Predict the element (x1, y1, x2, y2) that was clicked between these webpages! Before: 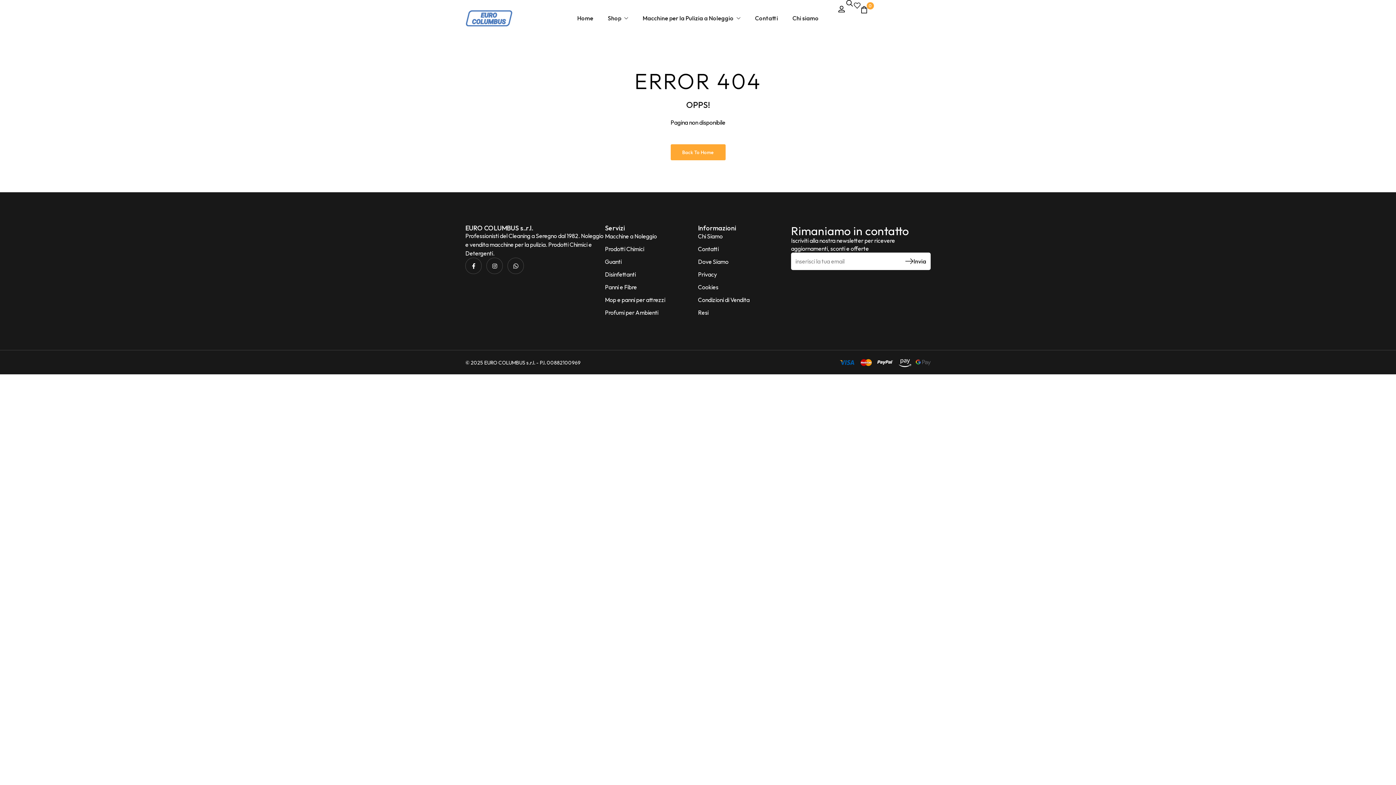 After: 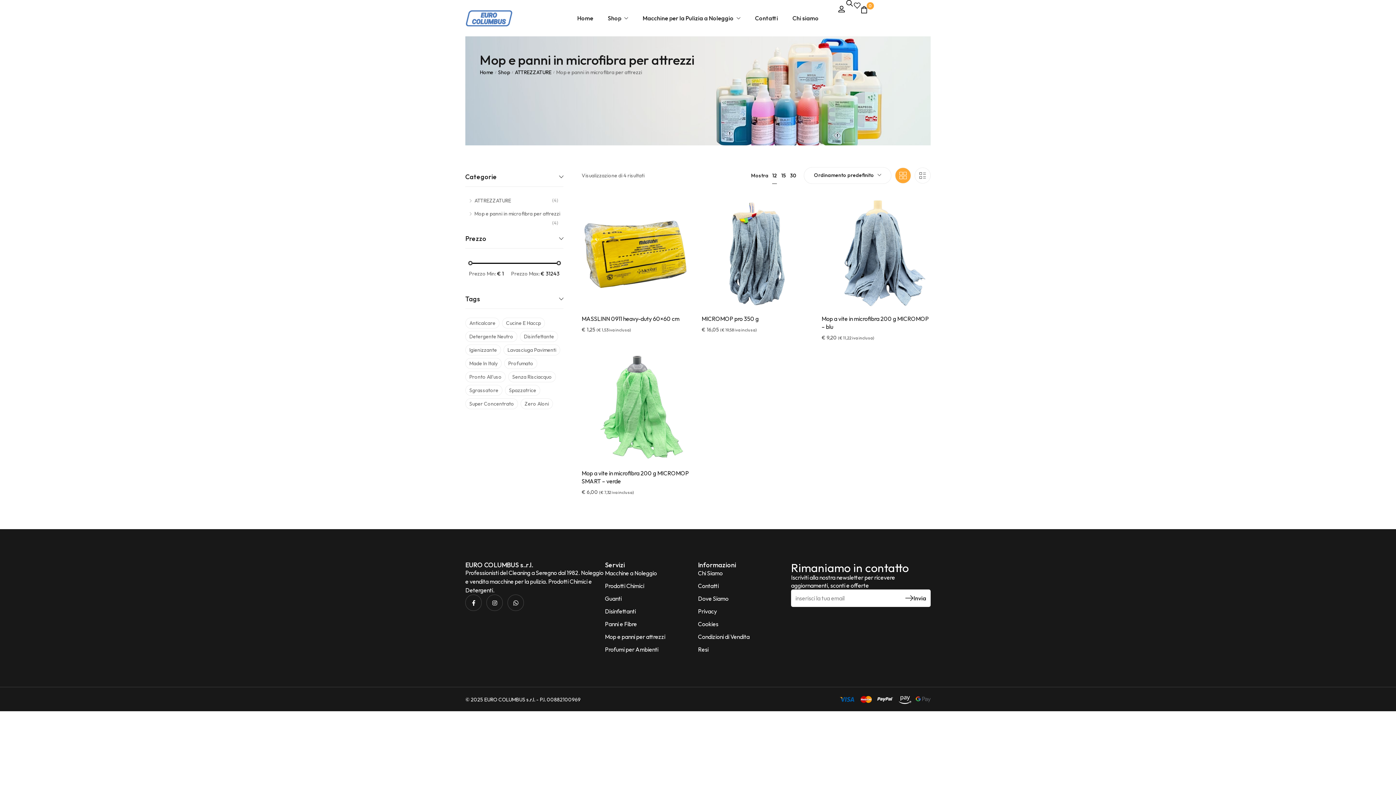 Action: bbox: (605, 295, 698, 304) label: Mop e panni per attrezzi